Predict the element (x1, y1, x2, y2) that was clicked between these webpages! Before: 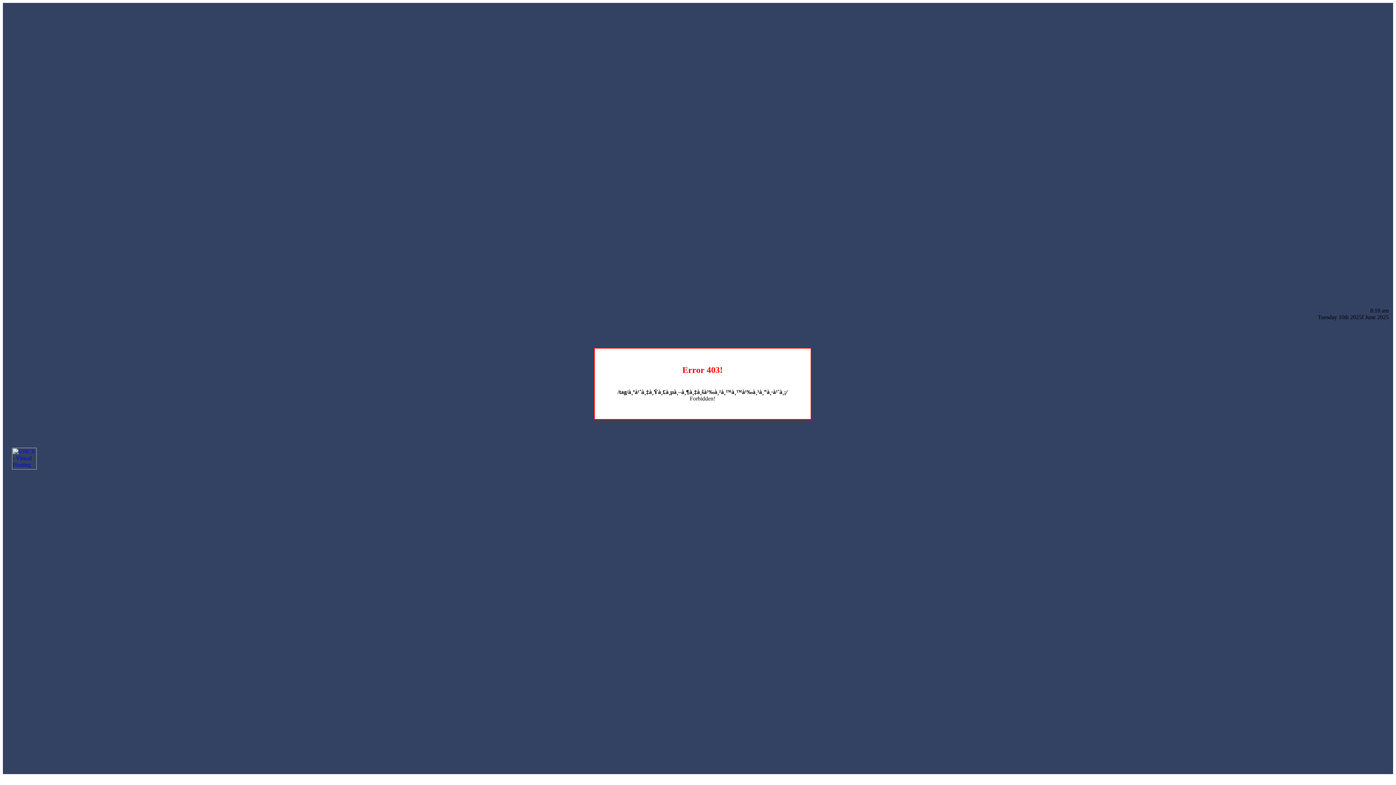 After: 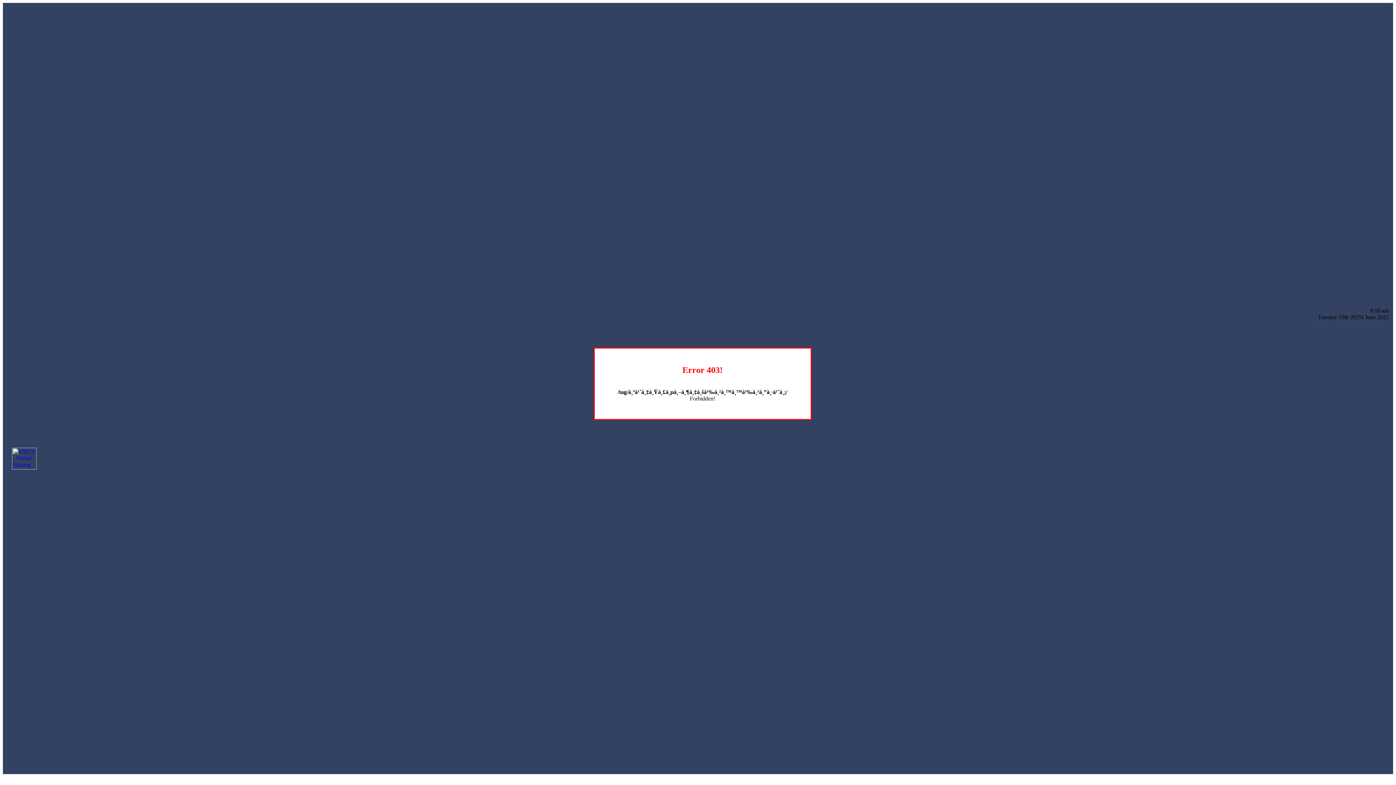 Action: bbox: (12, 464, 36, 470)